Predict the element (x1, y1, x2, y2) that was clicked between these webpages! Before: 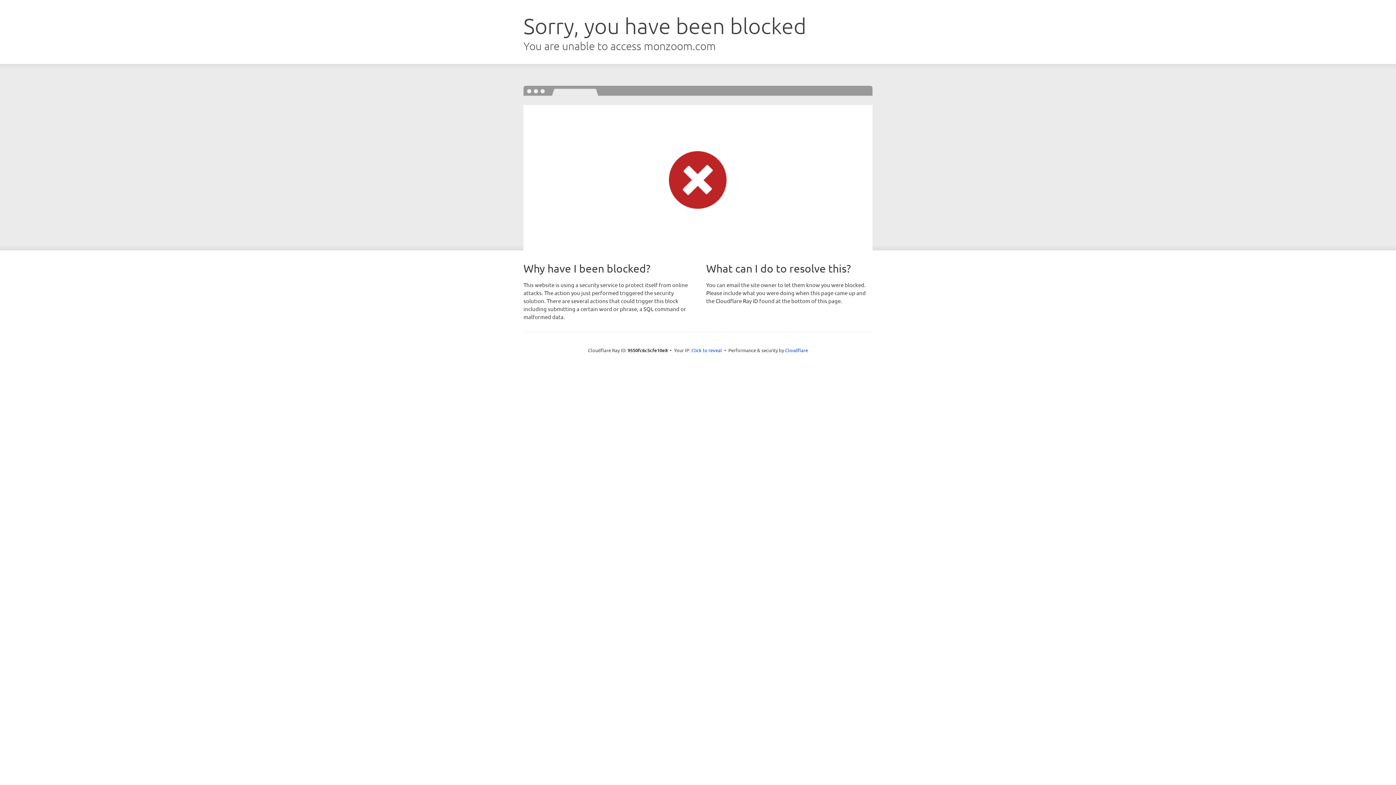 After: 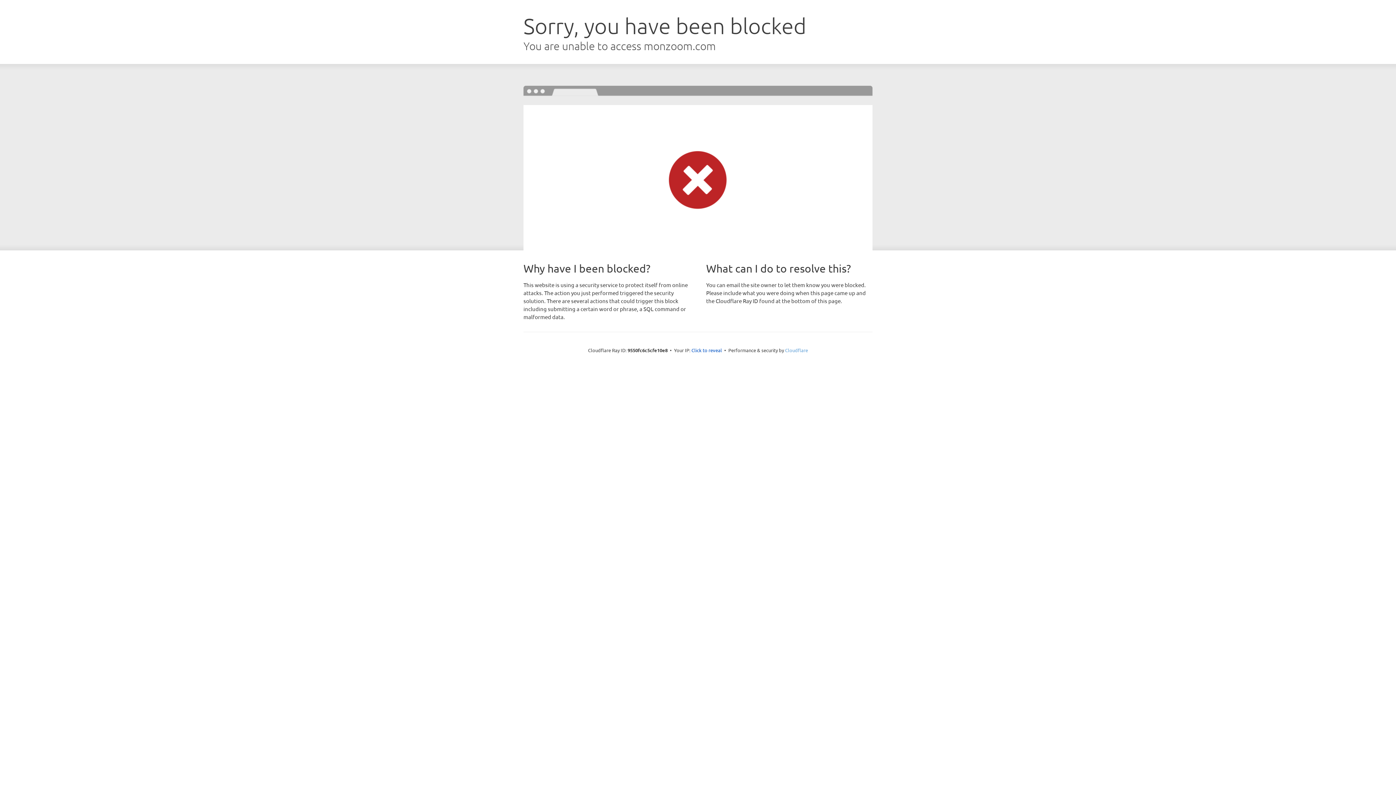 Action: label: Cloudflare bbox: (785, 347, 808, 353)